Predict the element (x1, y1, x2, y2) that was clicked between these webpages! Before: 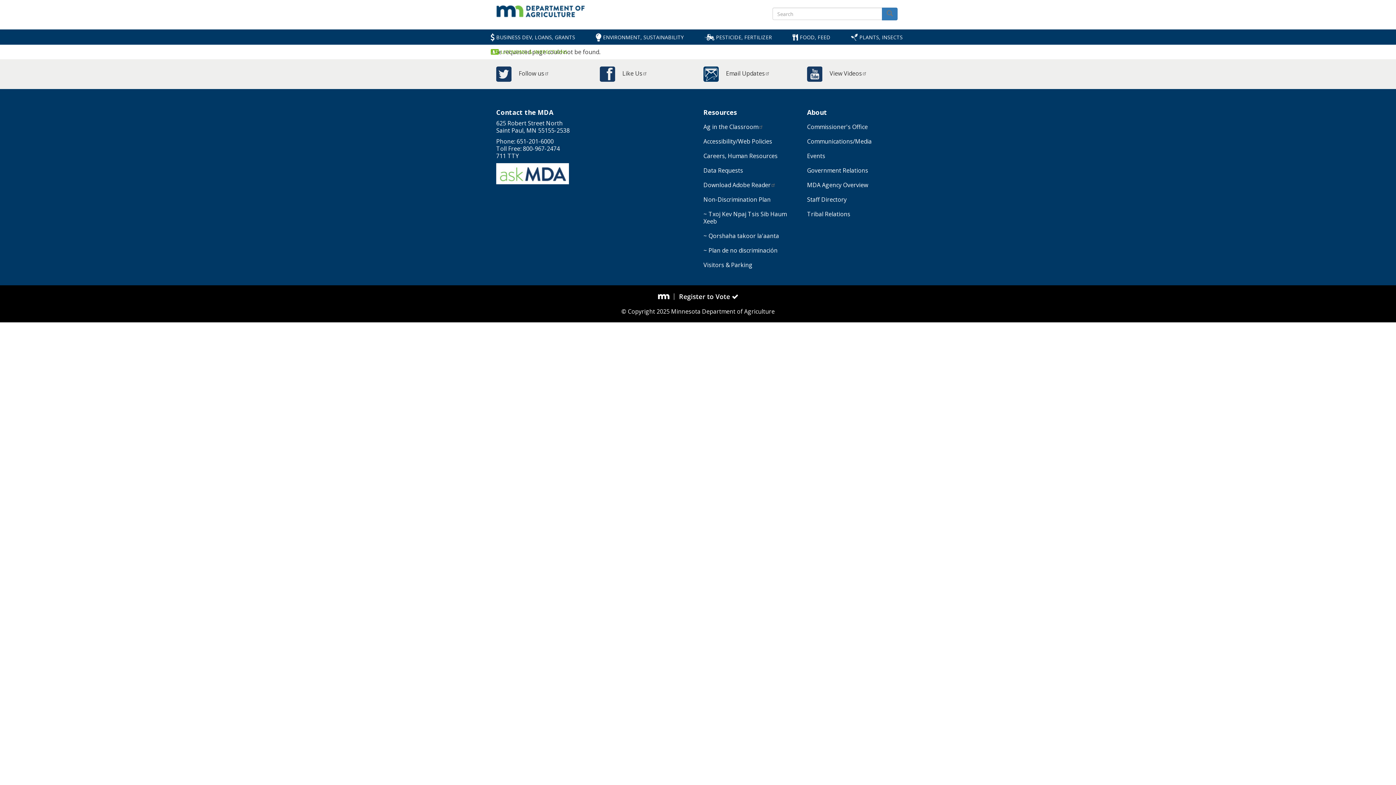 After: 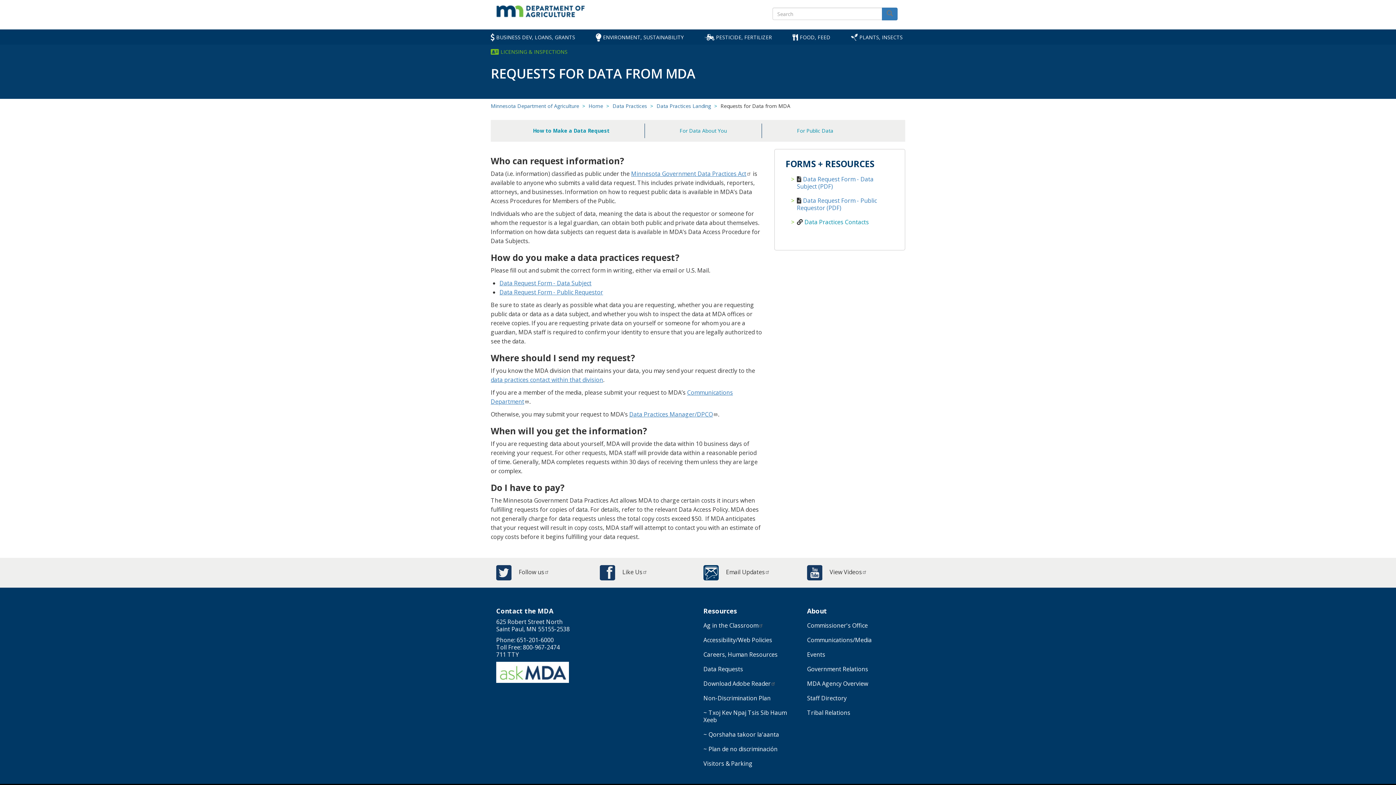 Action: bbox: (703, 163, 796, 177) label: Data Requests